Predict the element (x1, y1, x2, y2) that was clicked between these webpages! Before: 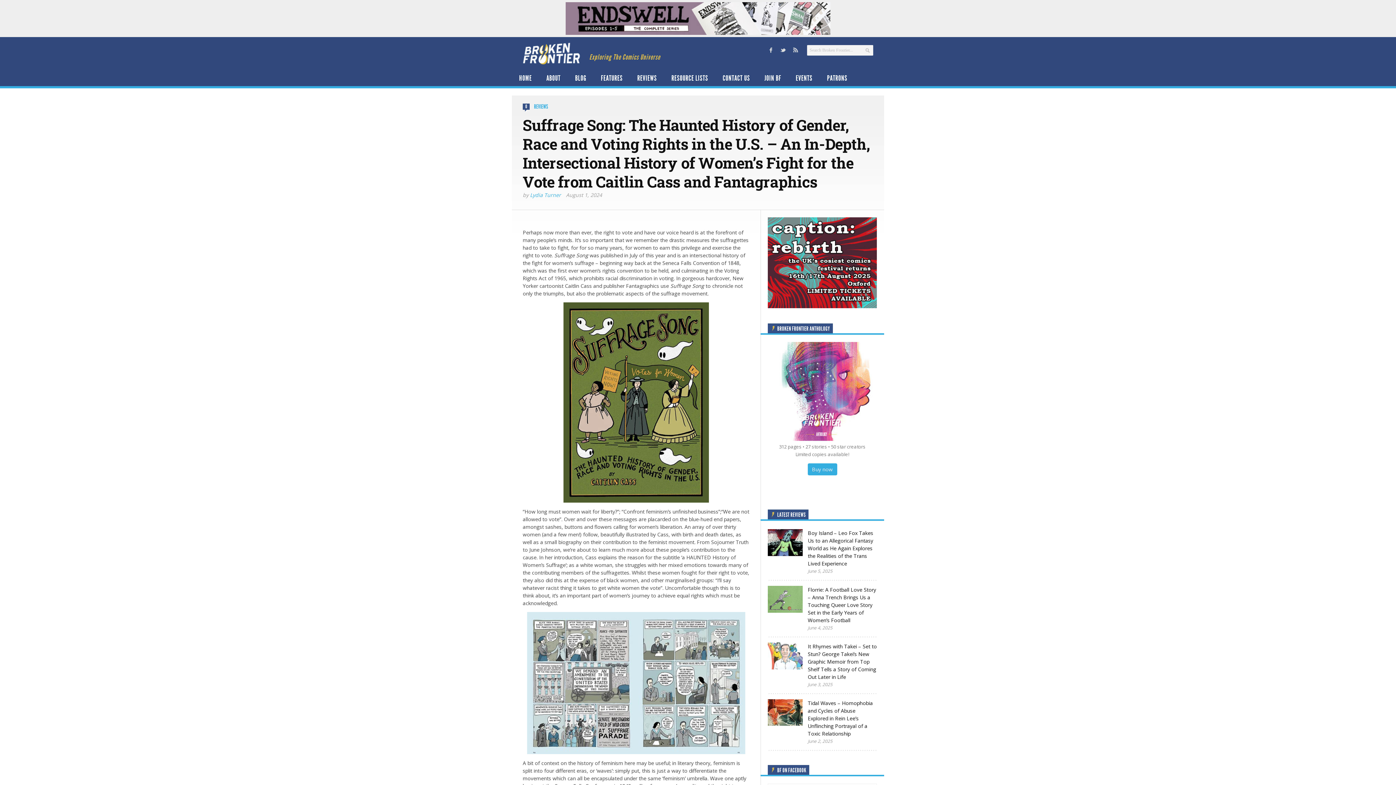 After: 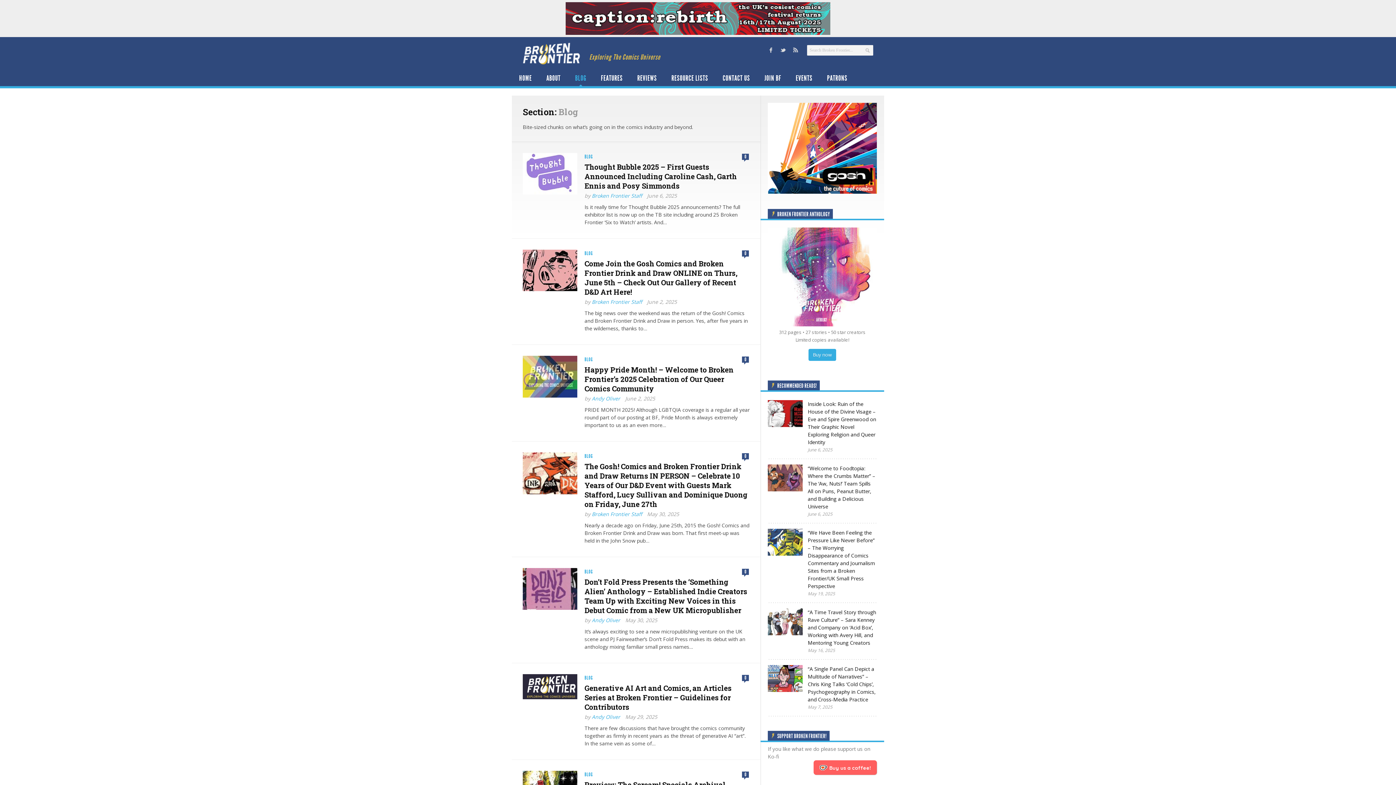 Action: bbox: (568, 70, 593, 86) label: BLOG